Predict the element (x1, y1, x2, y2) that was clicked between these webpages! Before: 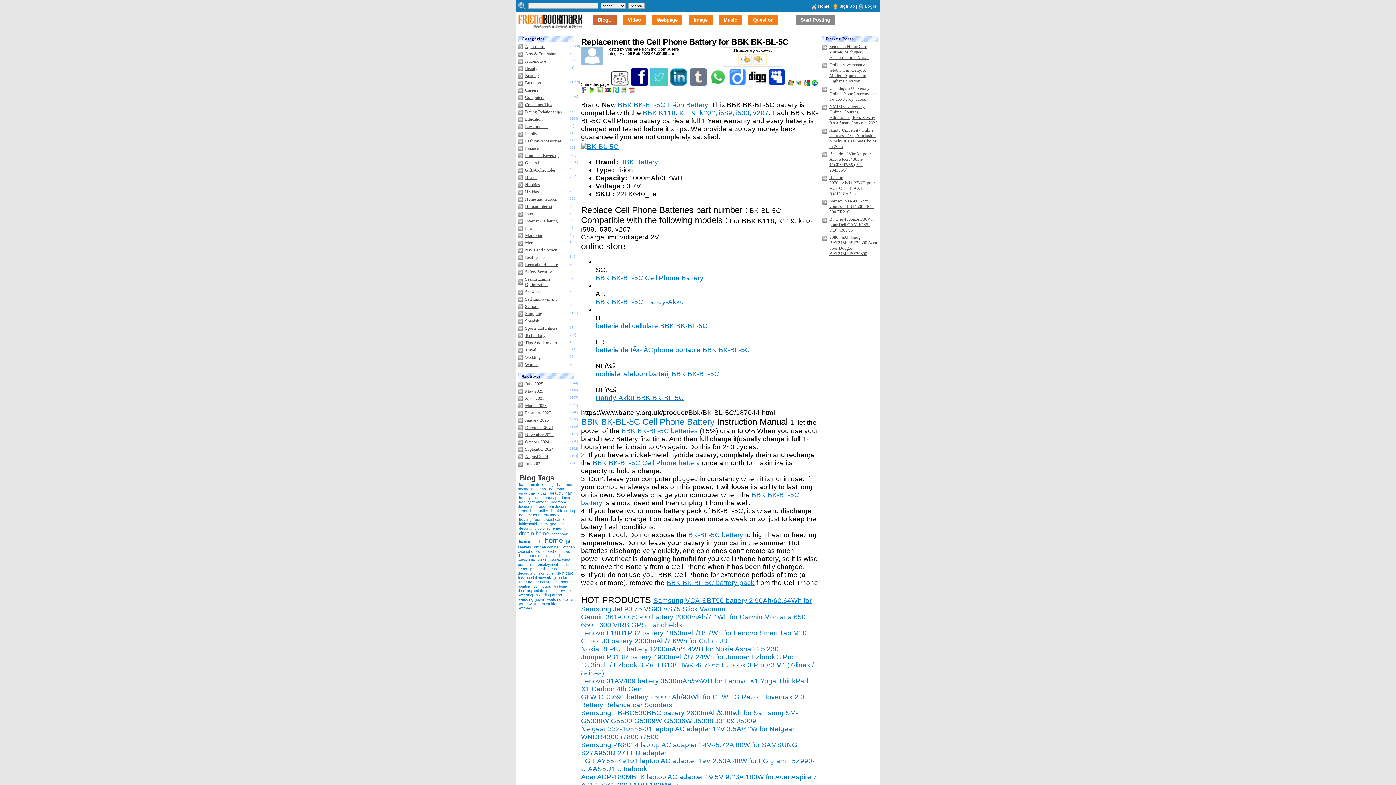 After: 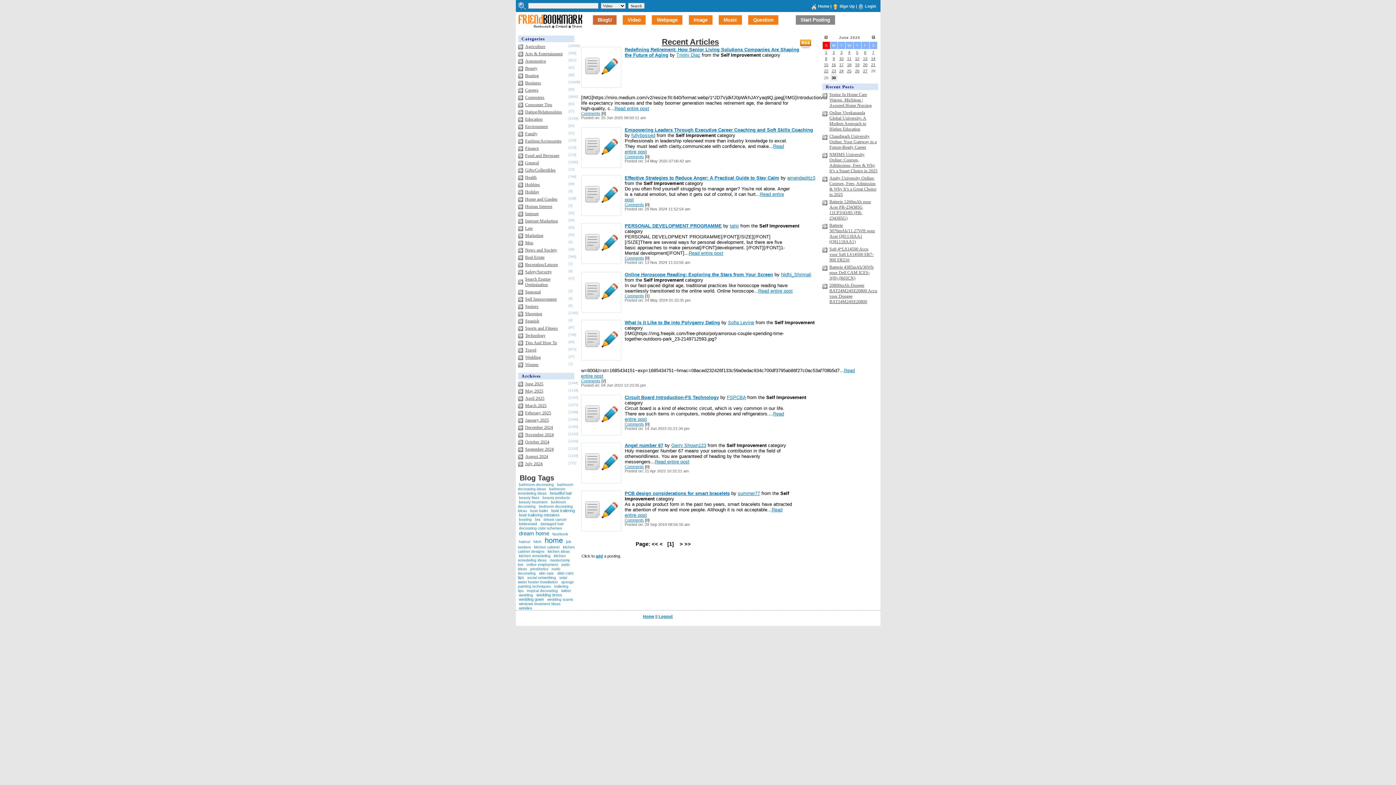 Action: label: Self Improvement bbox: (525, 296, 556, 301)